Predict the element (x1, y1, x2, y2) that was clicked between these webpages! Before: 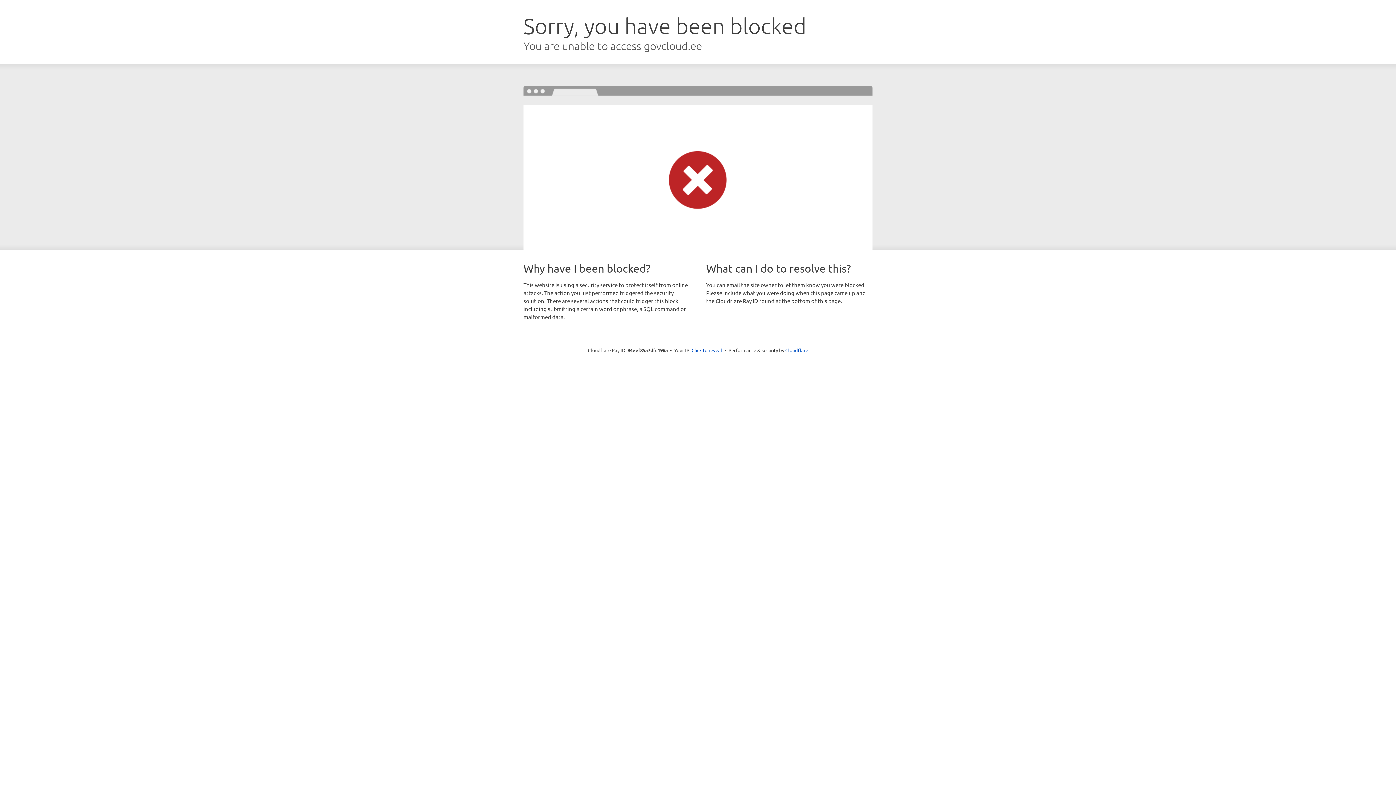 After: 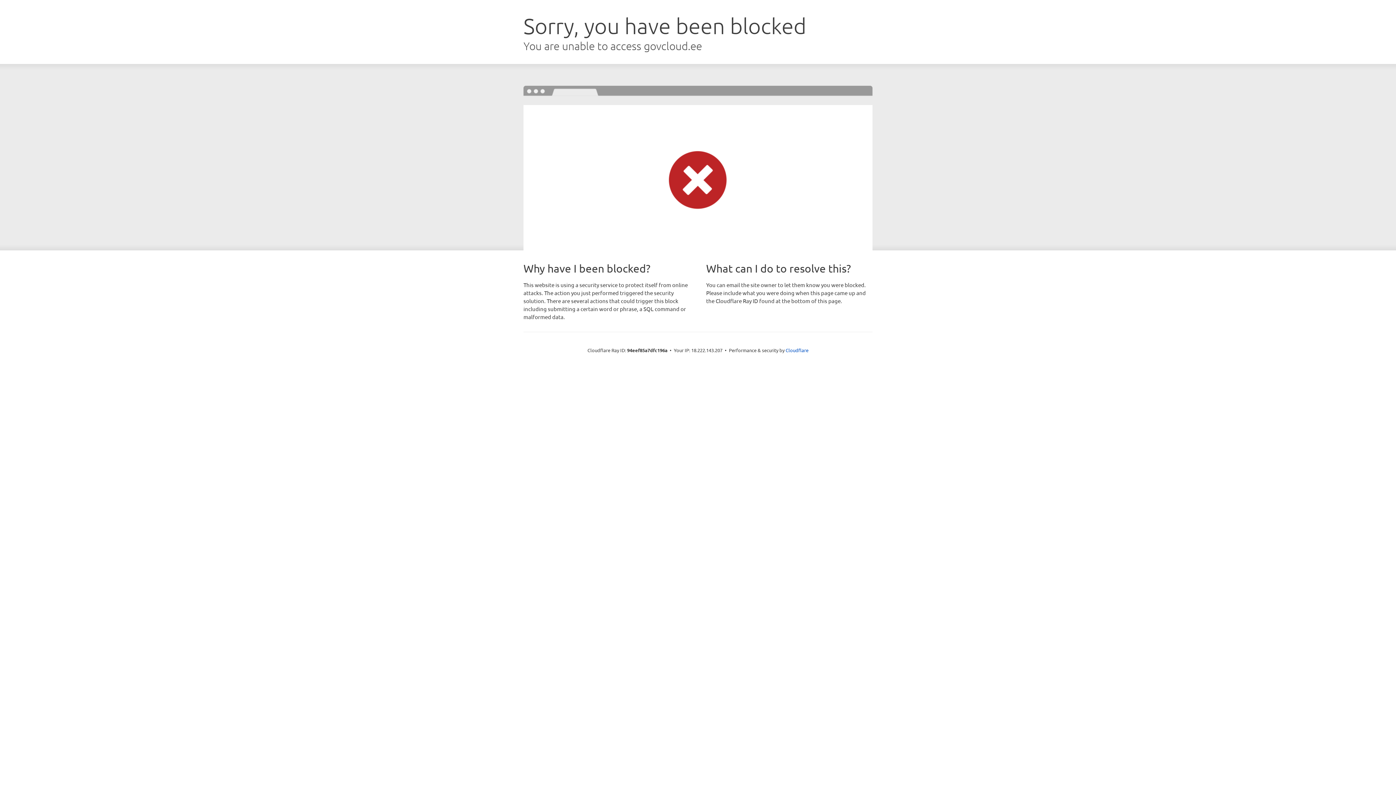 Action: bbox: (691, 346, 722, 353) label: Click to reveal